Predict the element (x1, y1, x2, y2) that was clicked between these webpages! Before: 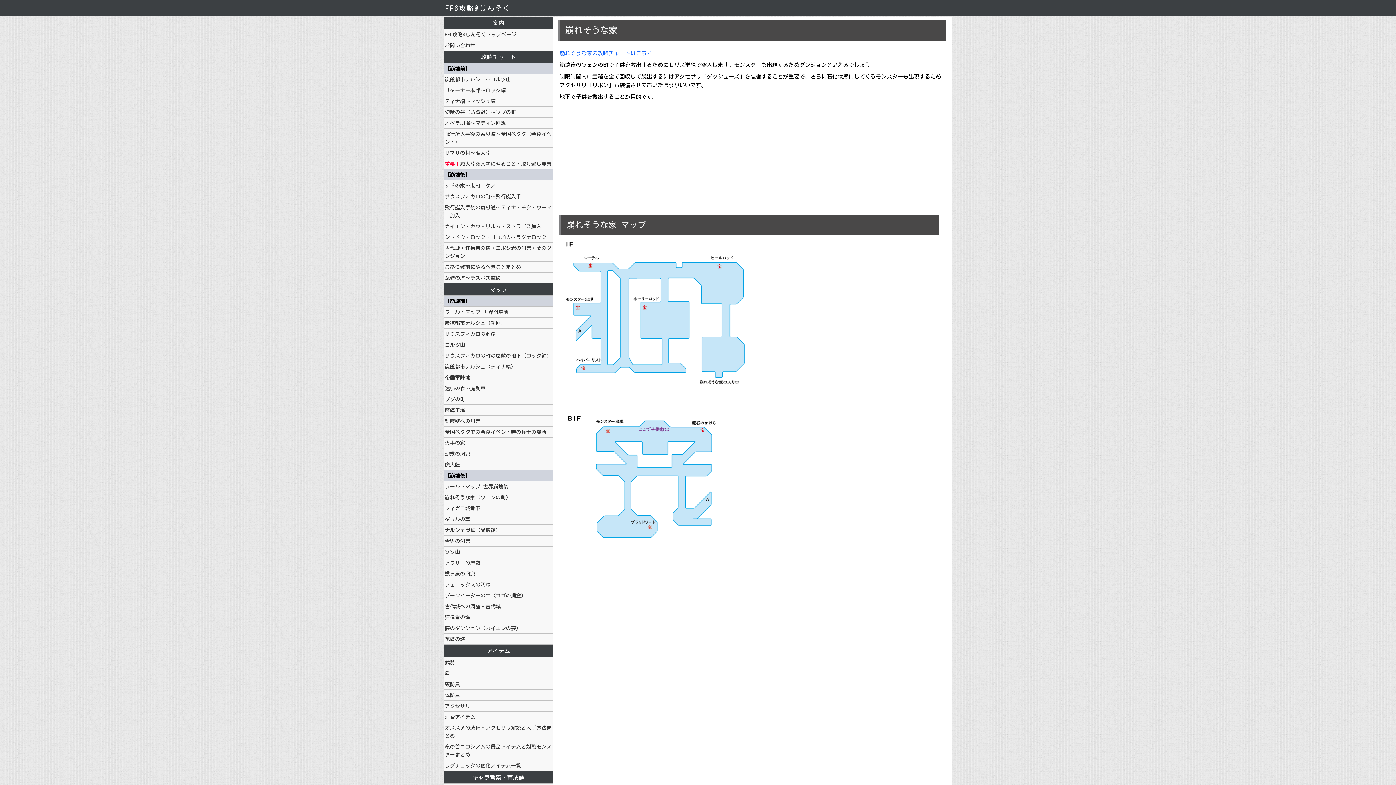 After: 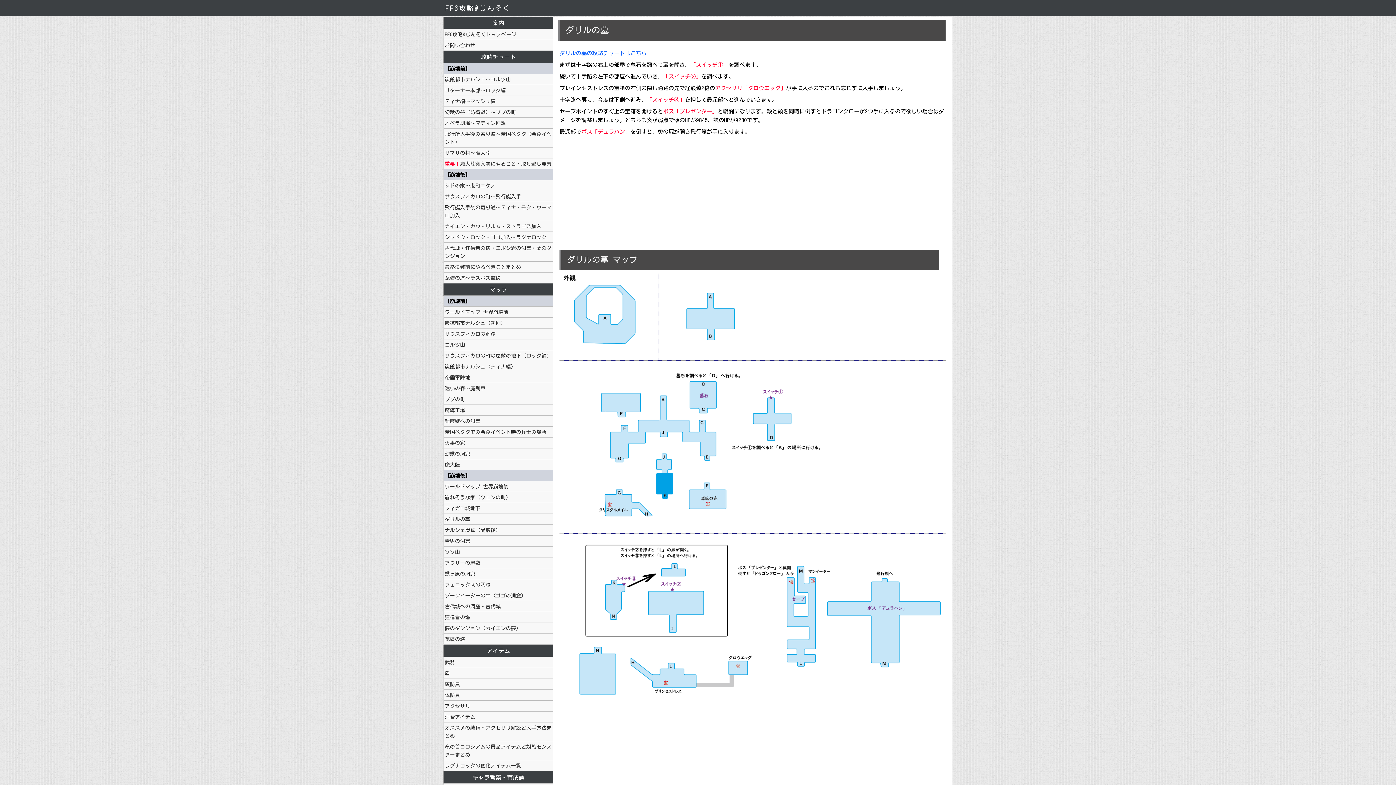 Action: bbox: (443, 514, 550, 525) label: ダリルの墓